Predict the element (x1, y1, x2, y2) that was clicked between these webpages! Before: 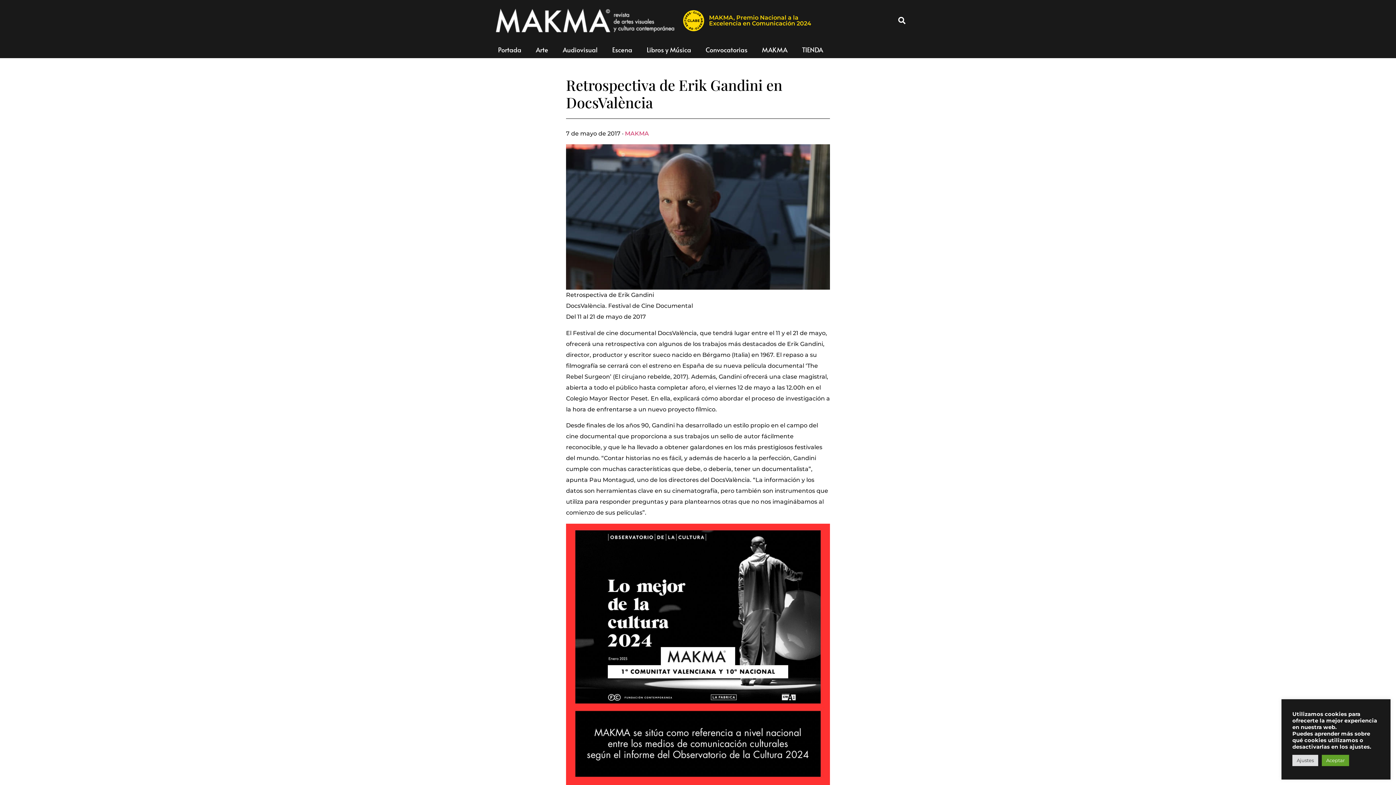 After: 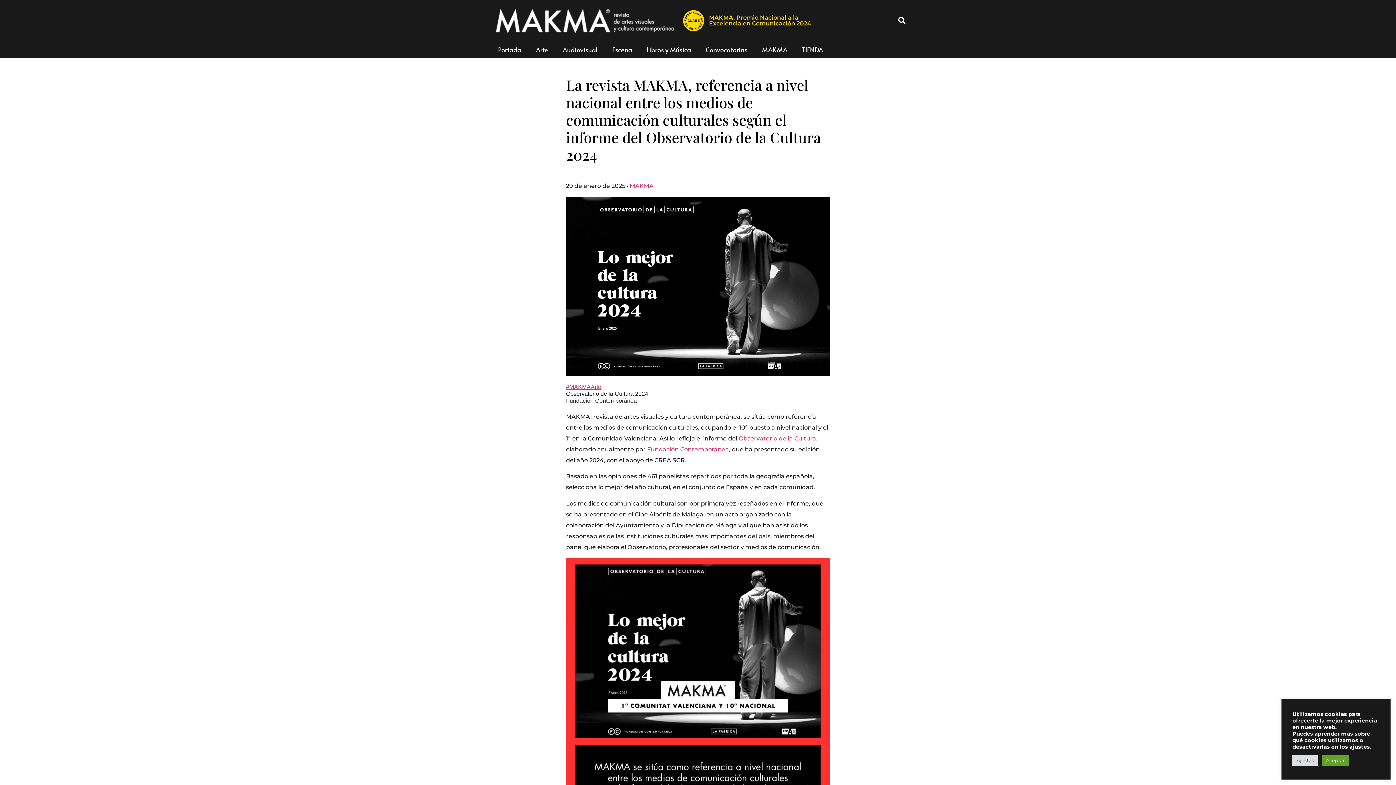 Action: bbox: (566, 523, 830, 787)